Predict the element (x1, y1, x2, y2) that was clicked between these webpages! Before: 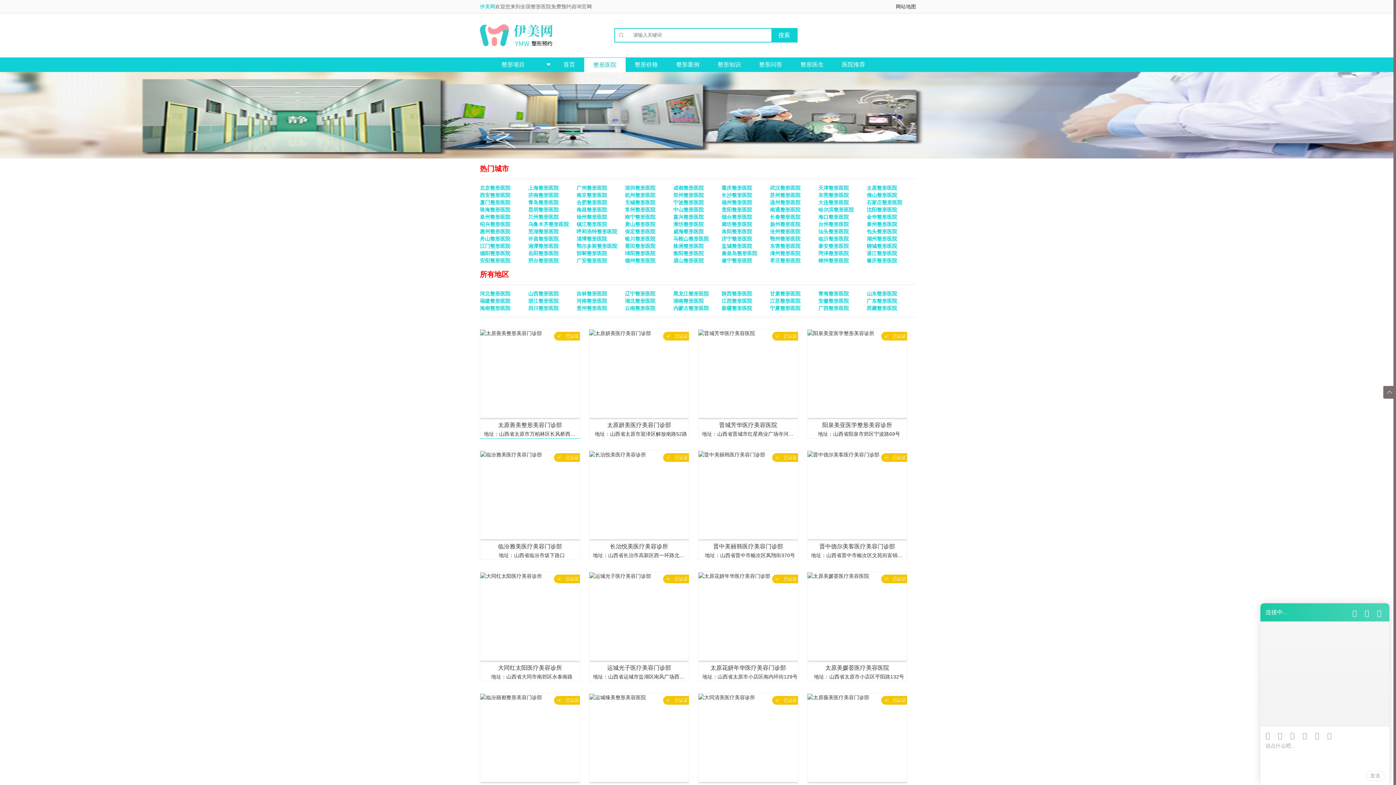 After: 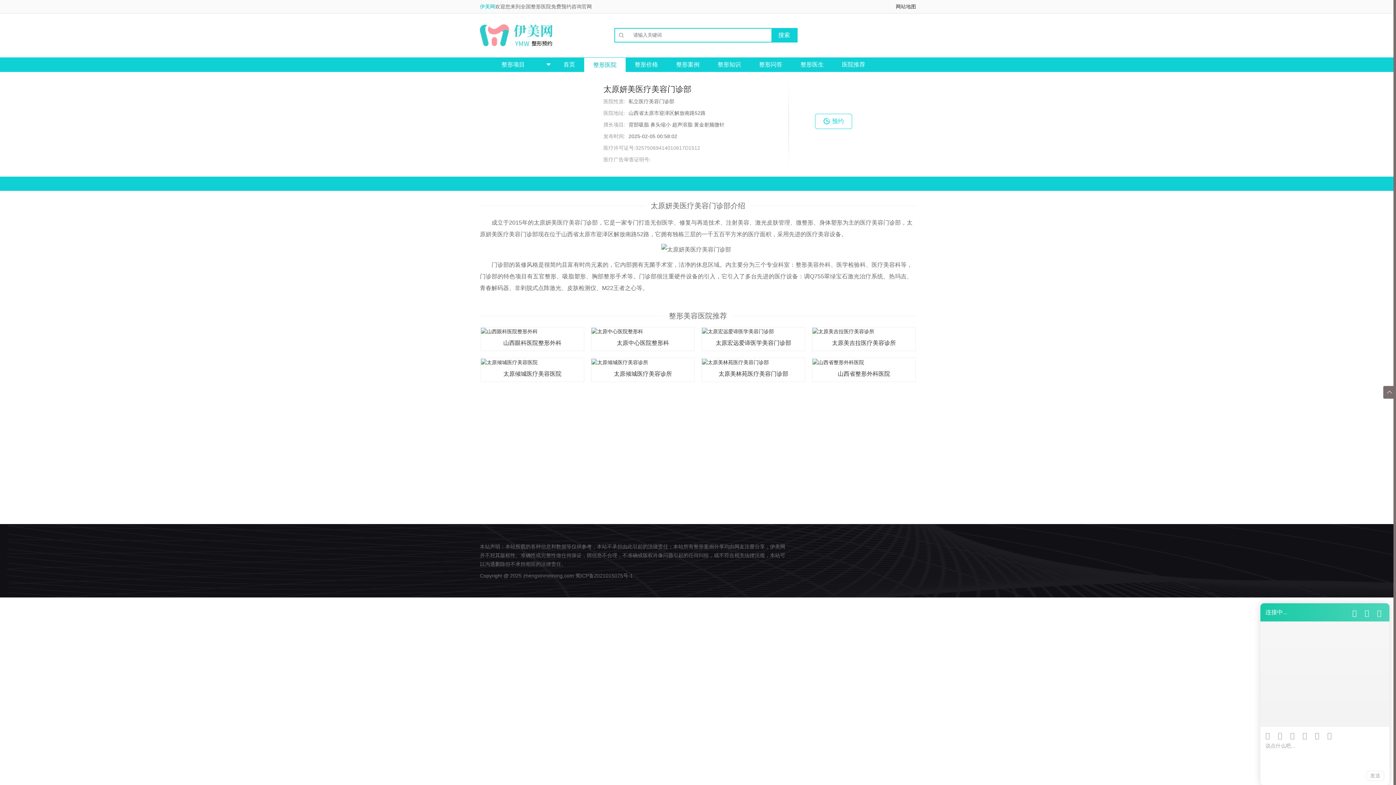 Action: bbox: (589, 330, 651, 336)